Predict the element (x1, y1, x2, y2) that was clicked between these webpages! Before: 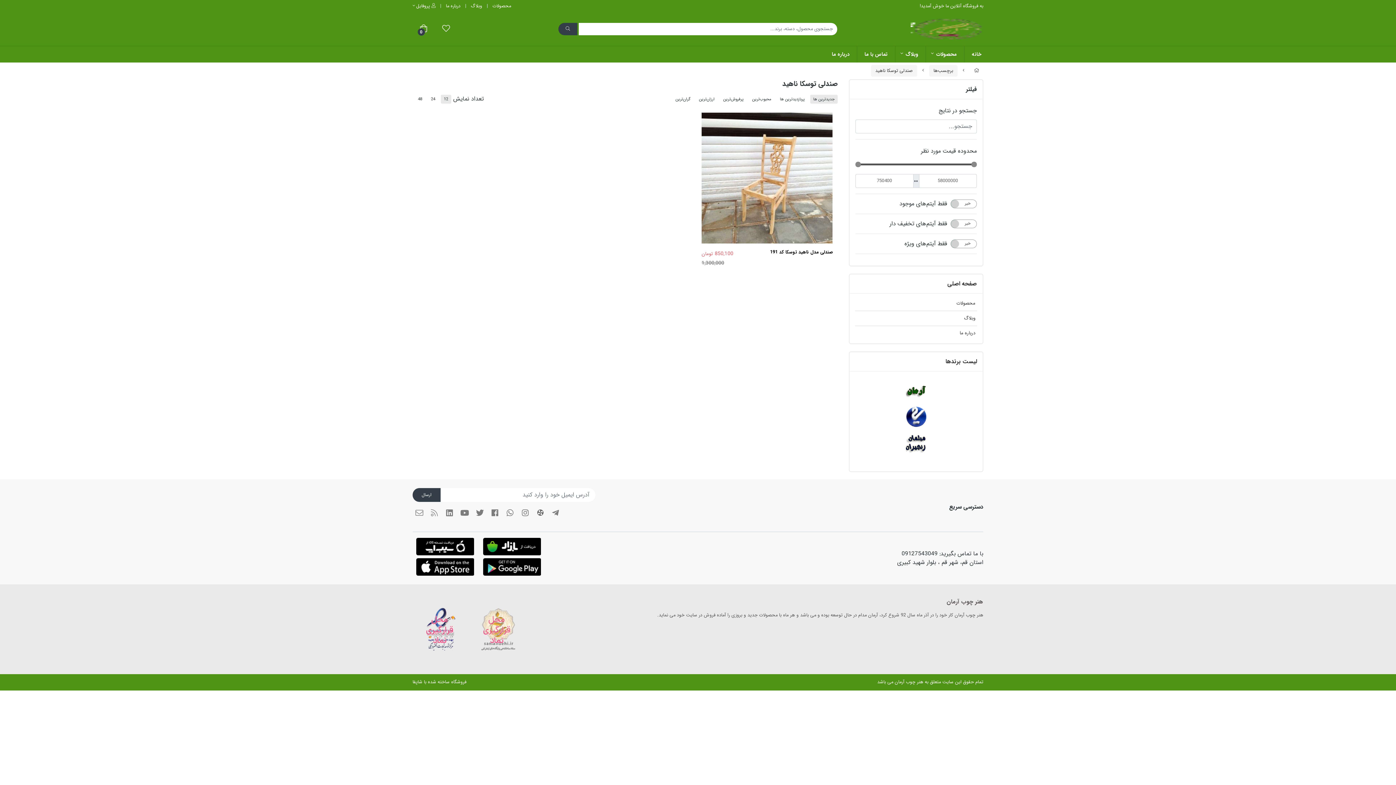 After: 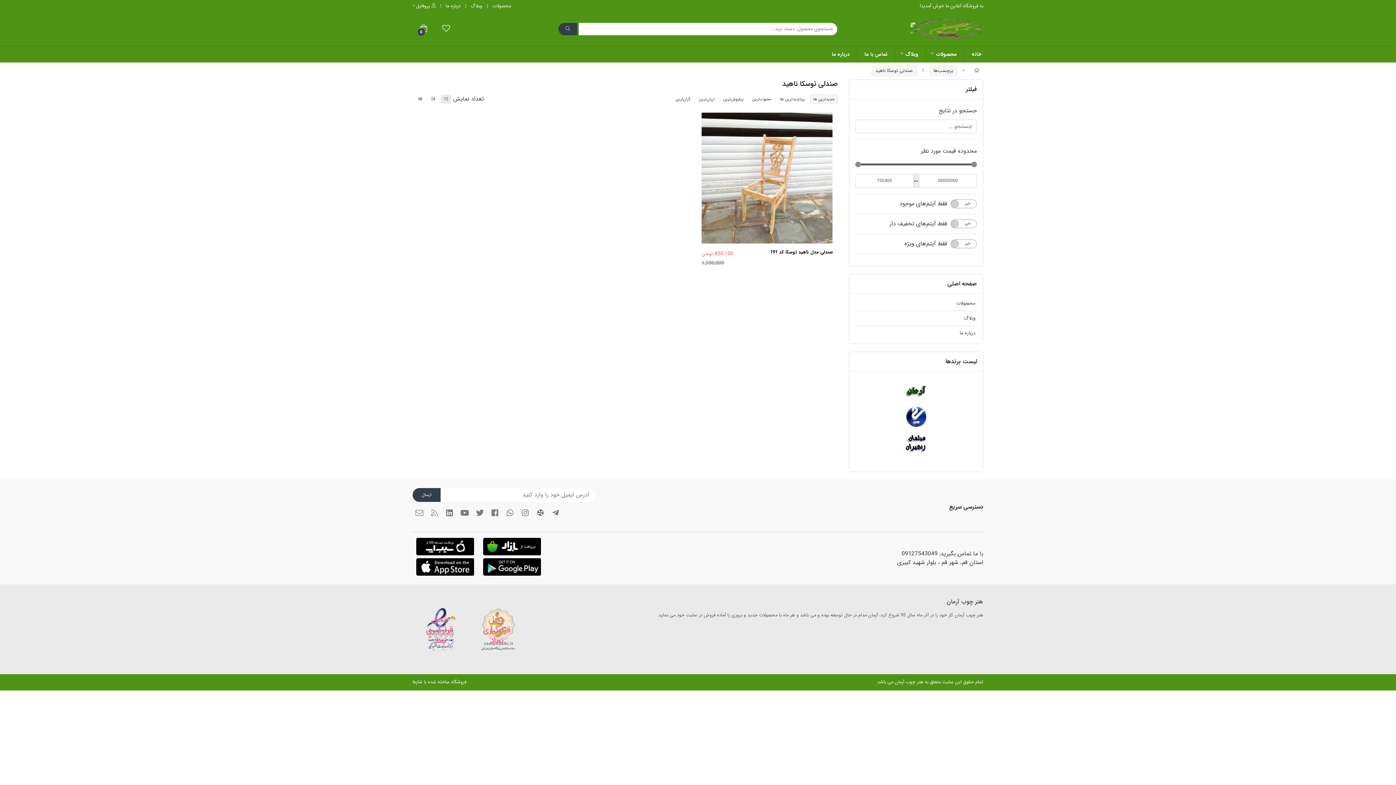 Action: label: جدیدترین ها bbox: (810, 94, 838, 103)